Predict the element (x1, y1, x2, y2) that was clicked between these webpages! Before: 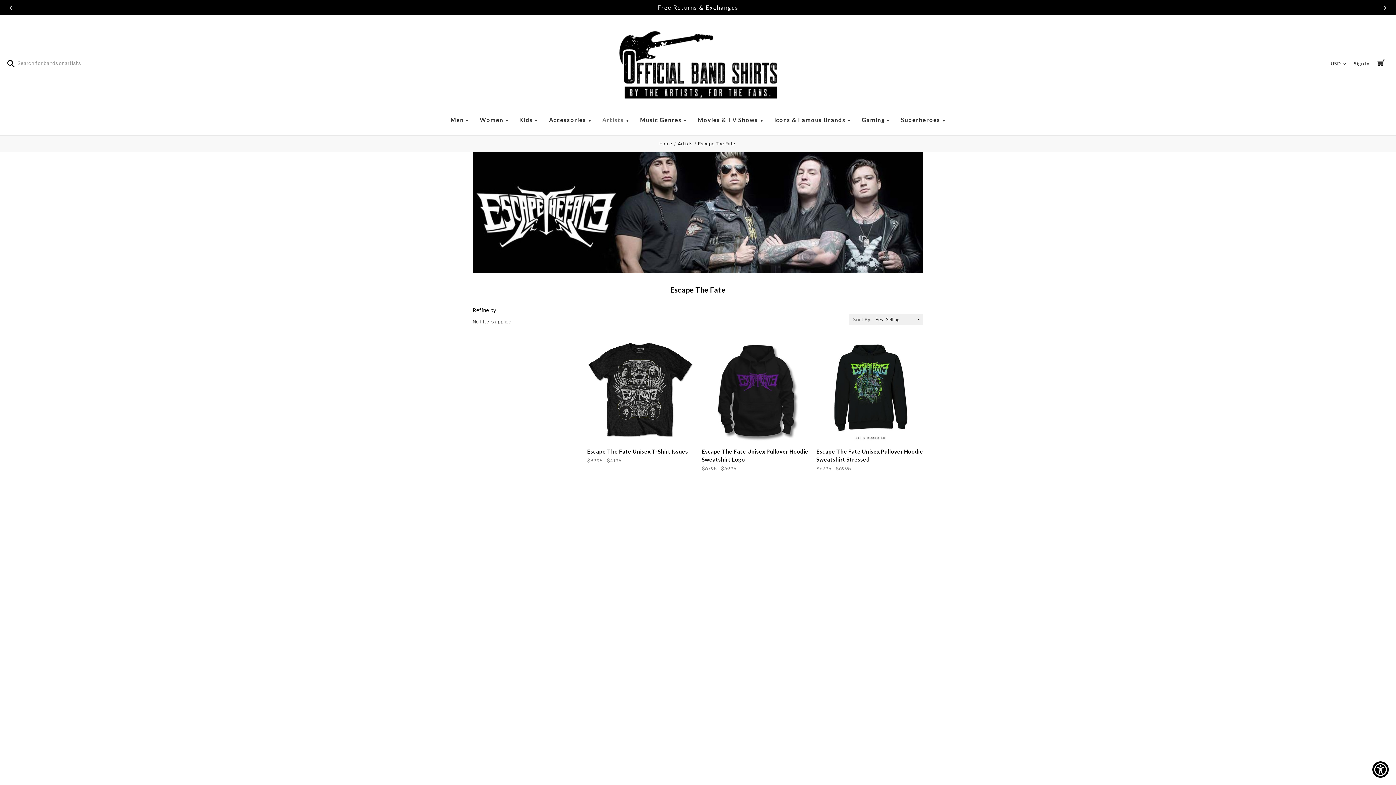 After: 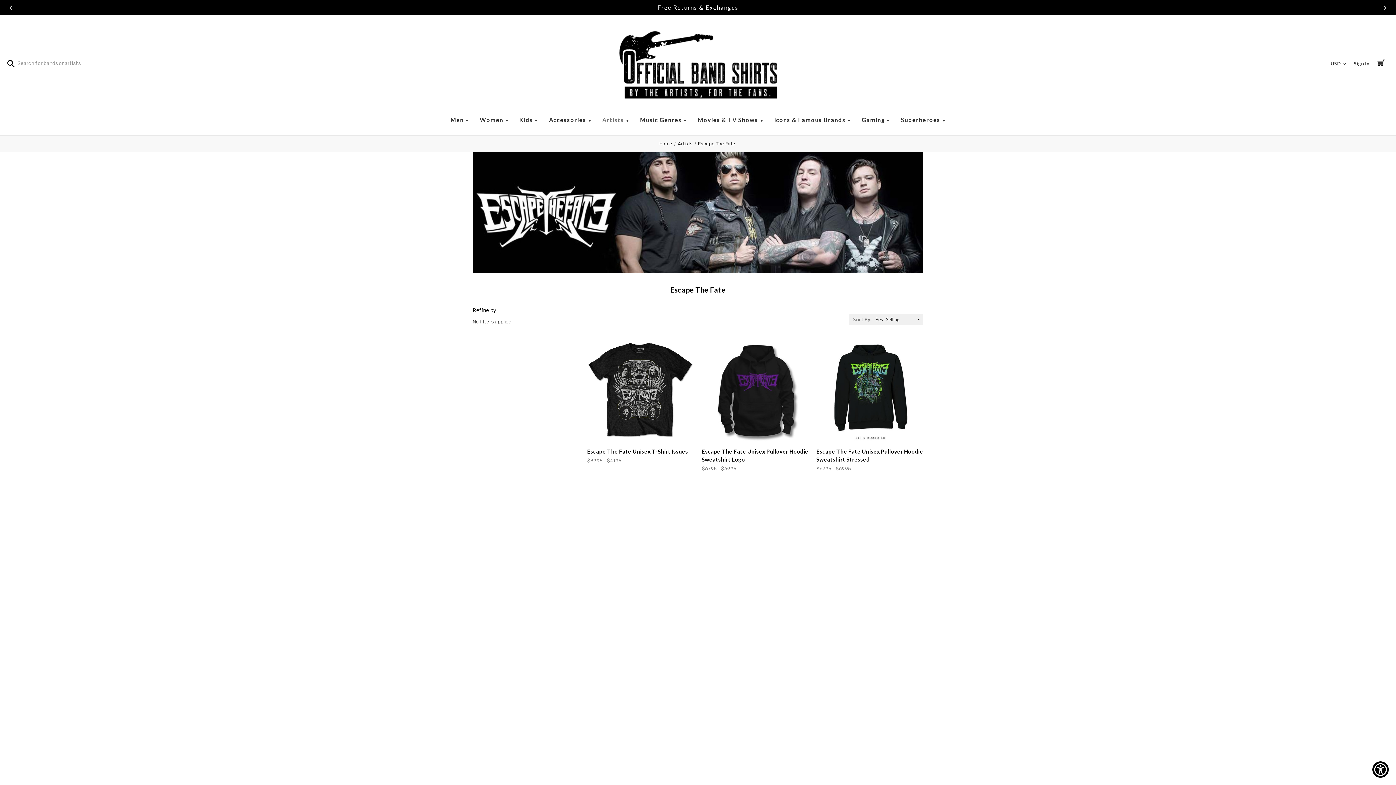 Action: label: Facebook bbox: (490, 531, 498, 539)